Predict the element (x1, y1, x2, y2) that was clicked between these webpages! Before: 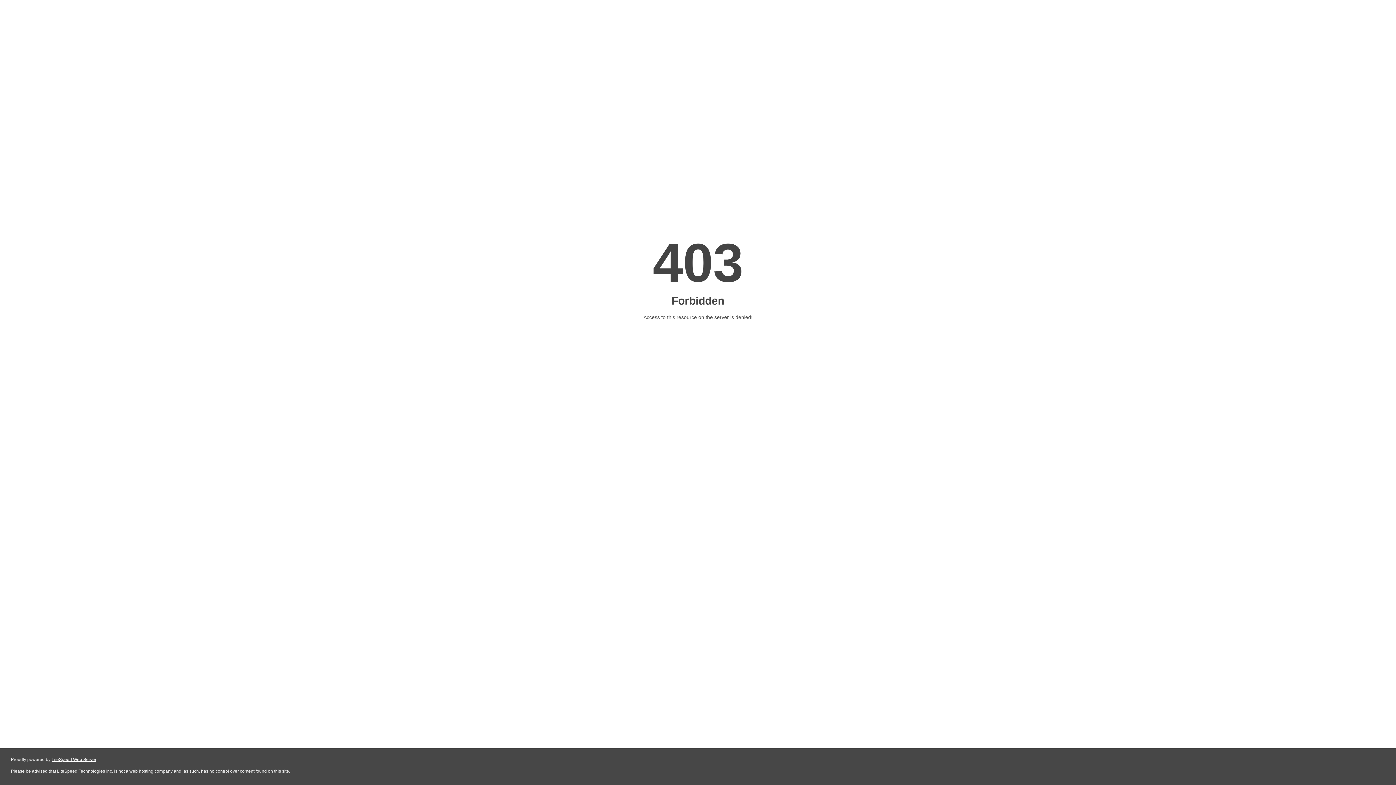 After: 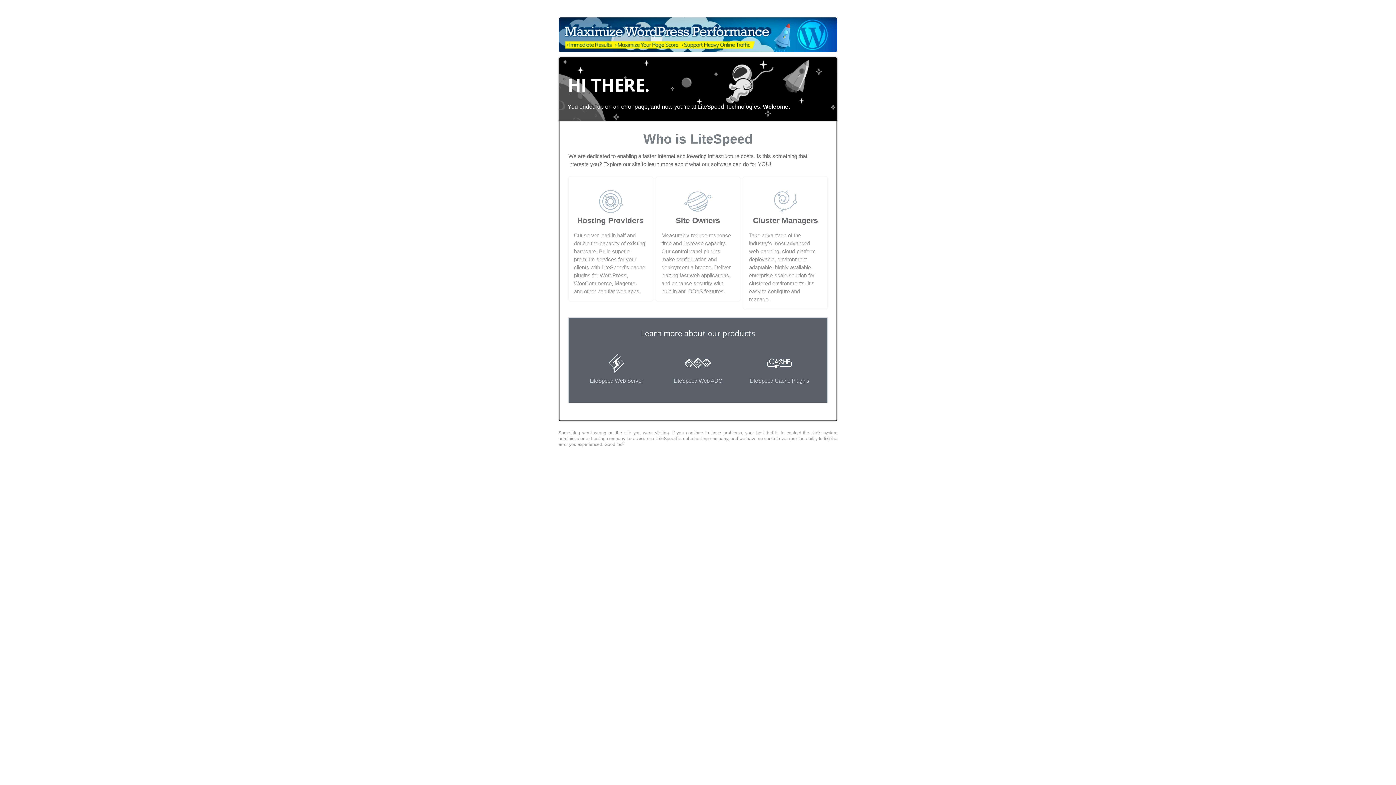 Action: label: LiteSpeed Web Server bbox: (51, 757, 96, 762)